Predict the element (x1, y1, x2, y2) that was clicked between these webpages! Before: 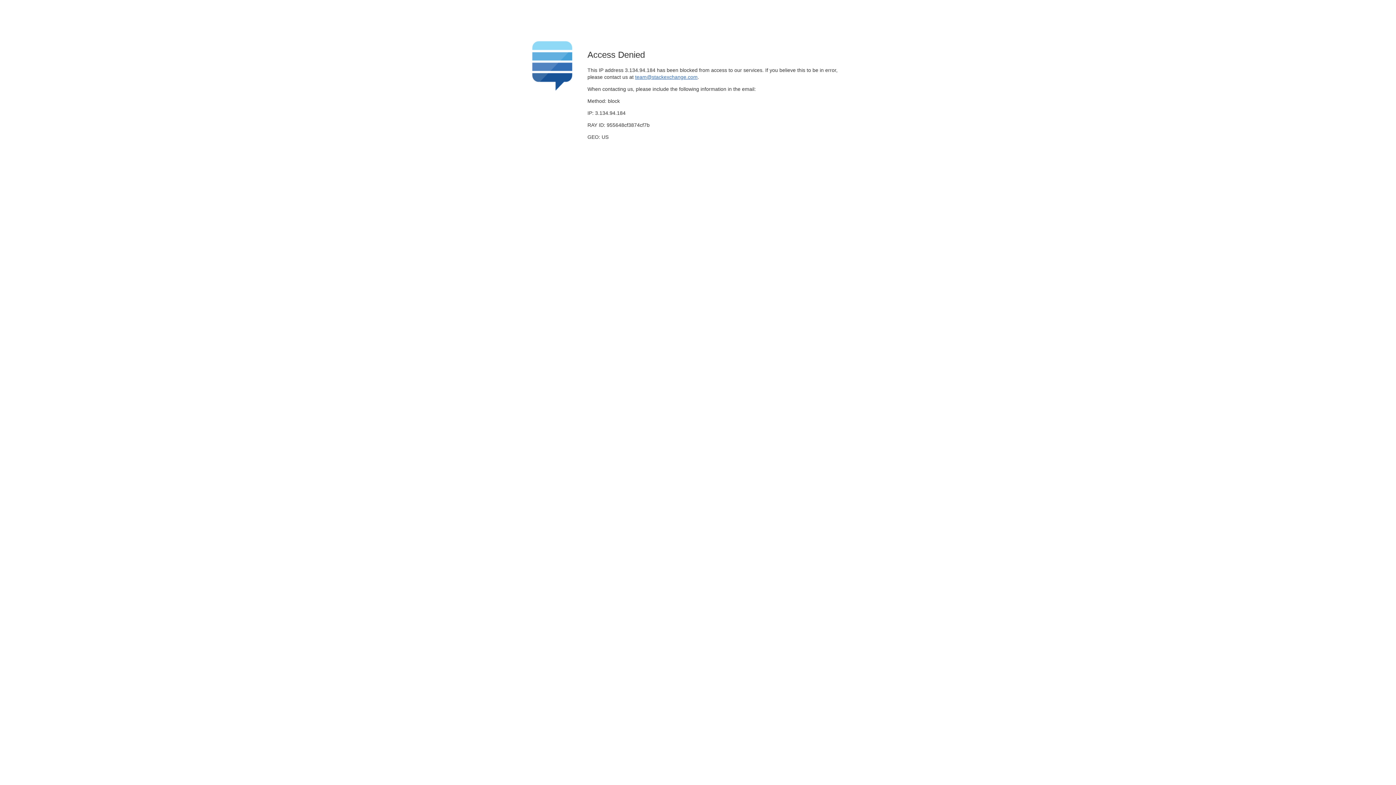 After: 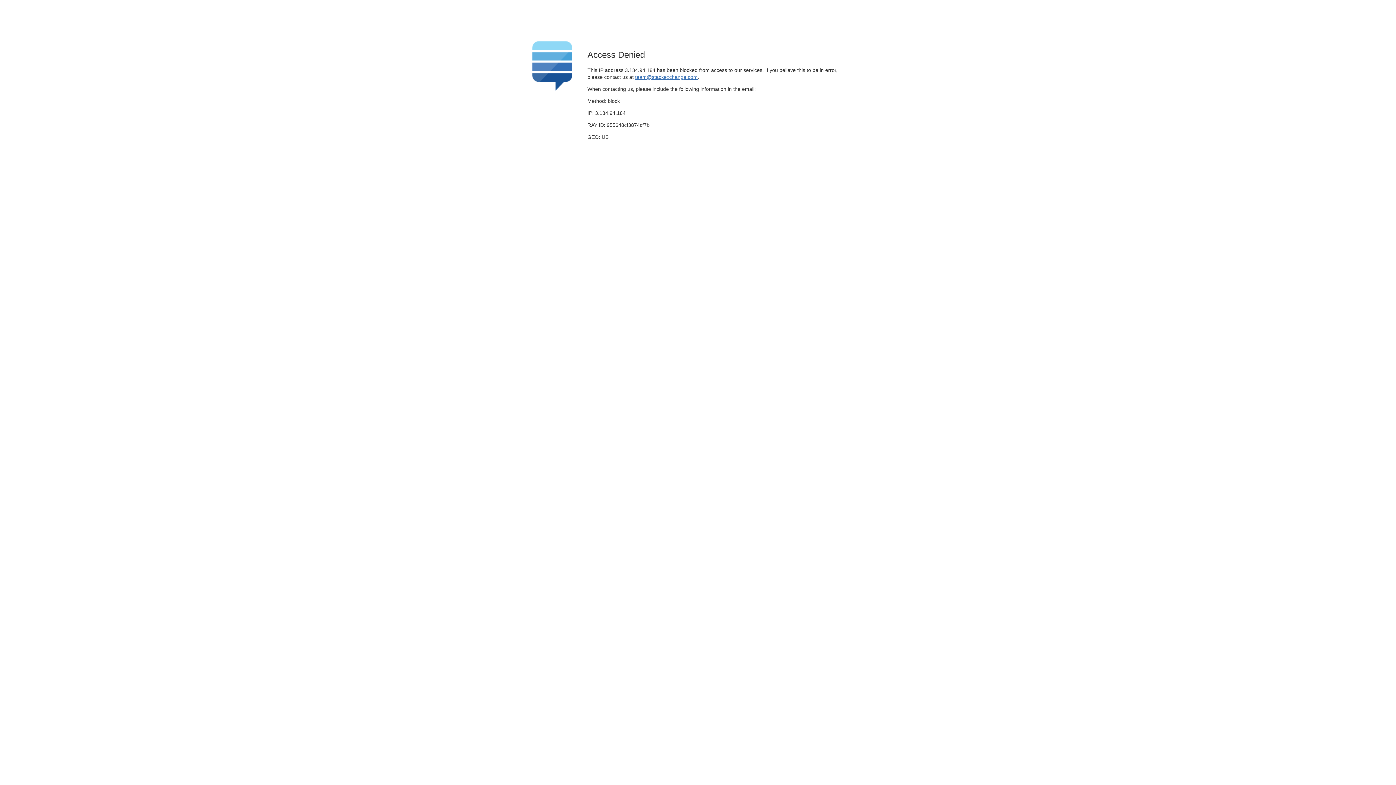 Action: bbox: (635, 74, 697, 79) label: team@stackexchange.com